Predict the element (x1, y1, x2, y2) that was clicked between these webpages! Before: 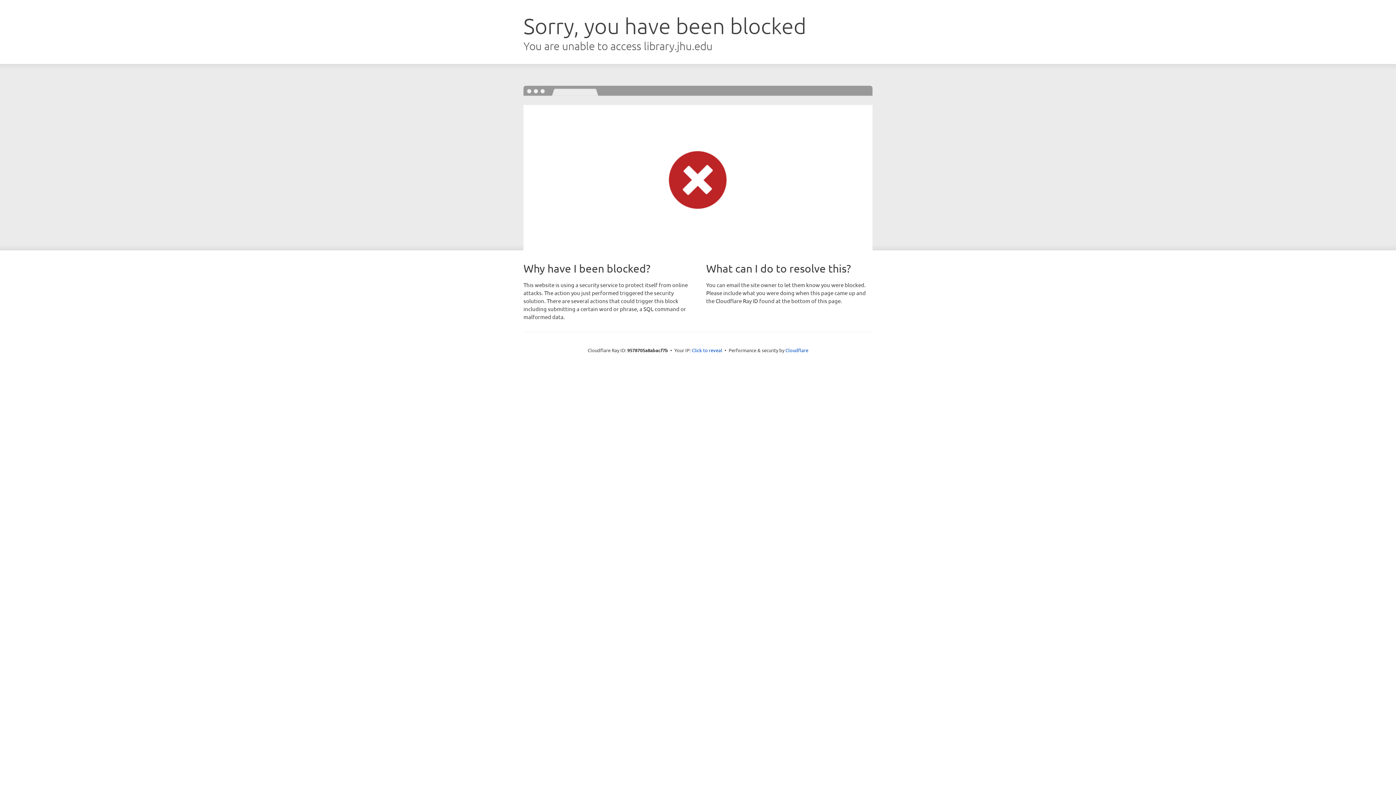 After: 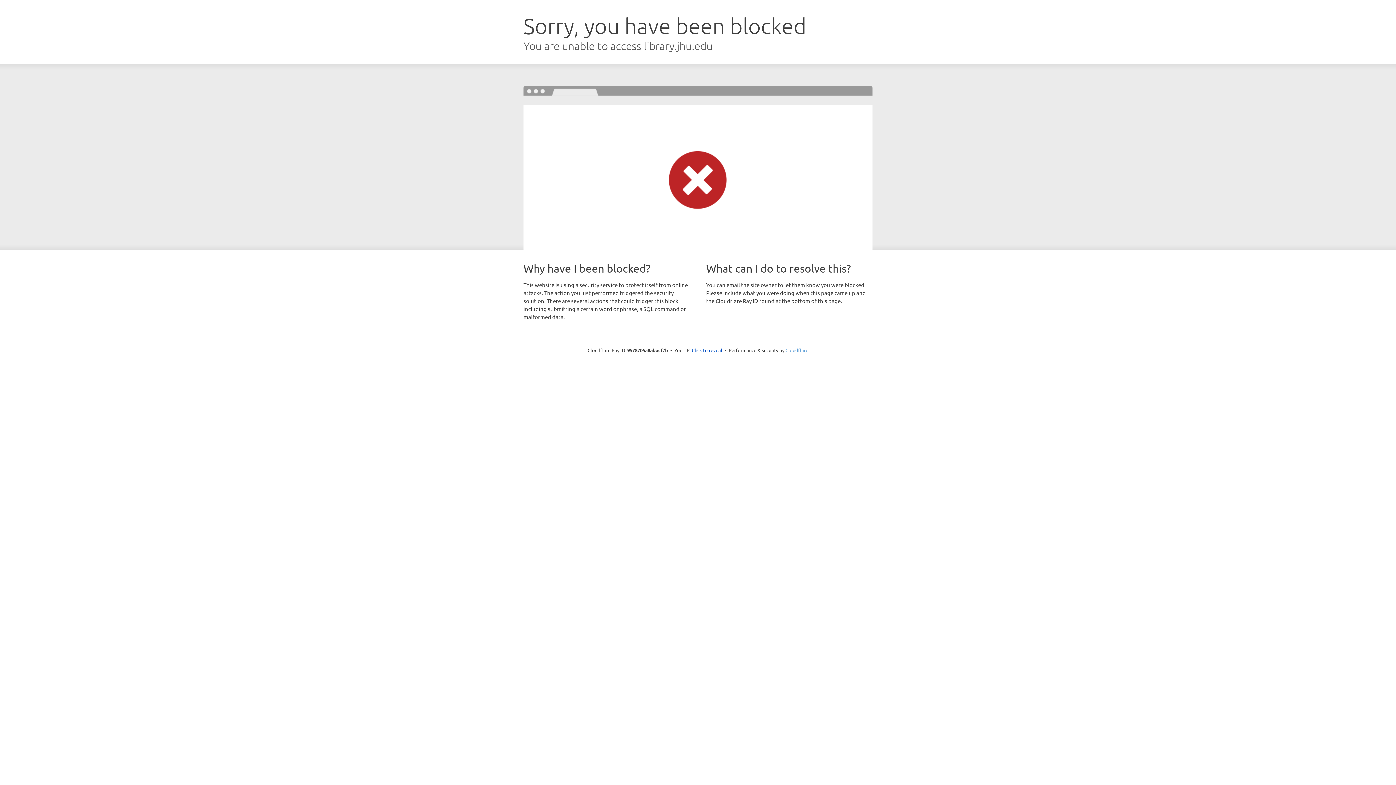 Action: label: Cloudflare bbox: (785, 347, 808, 353)